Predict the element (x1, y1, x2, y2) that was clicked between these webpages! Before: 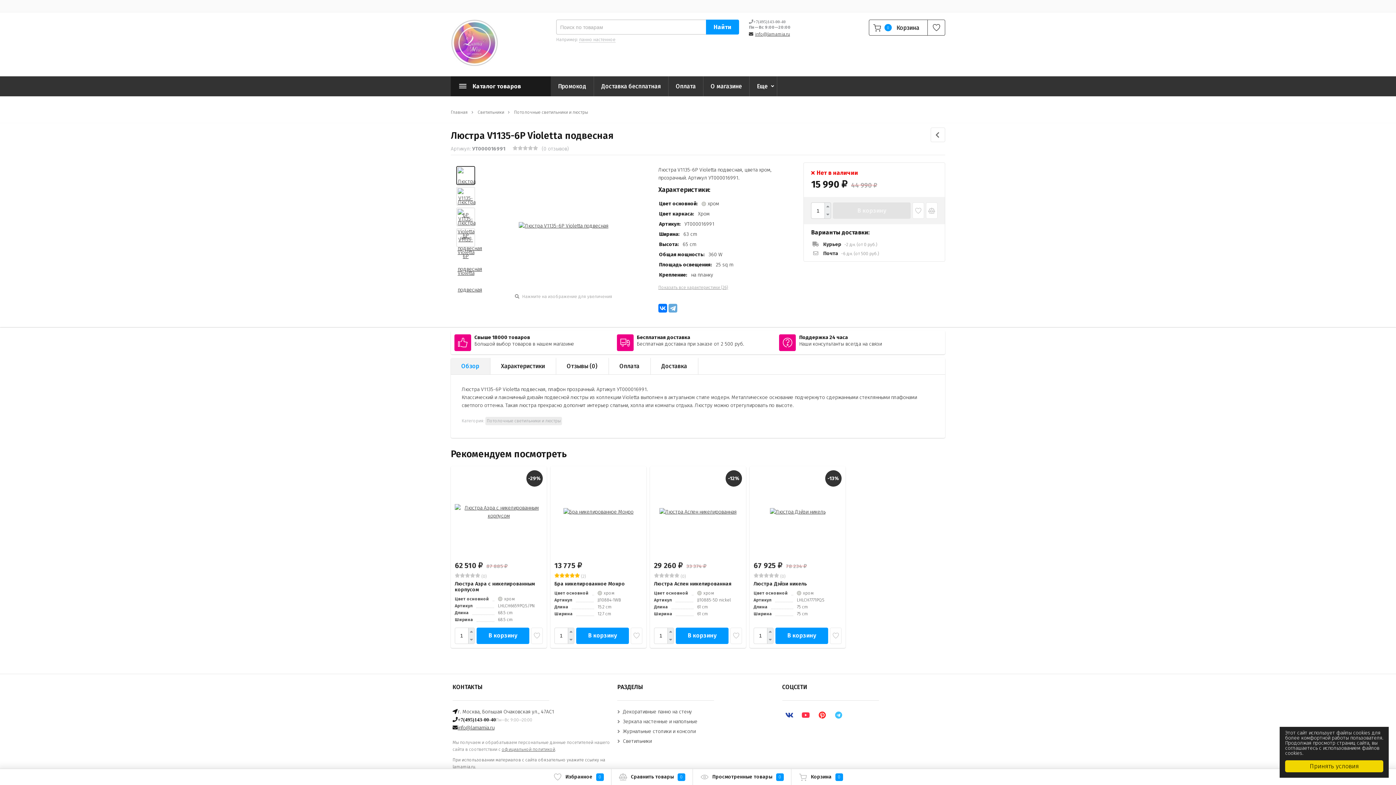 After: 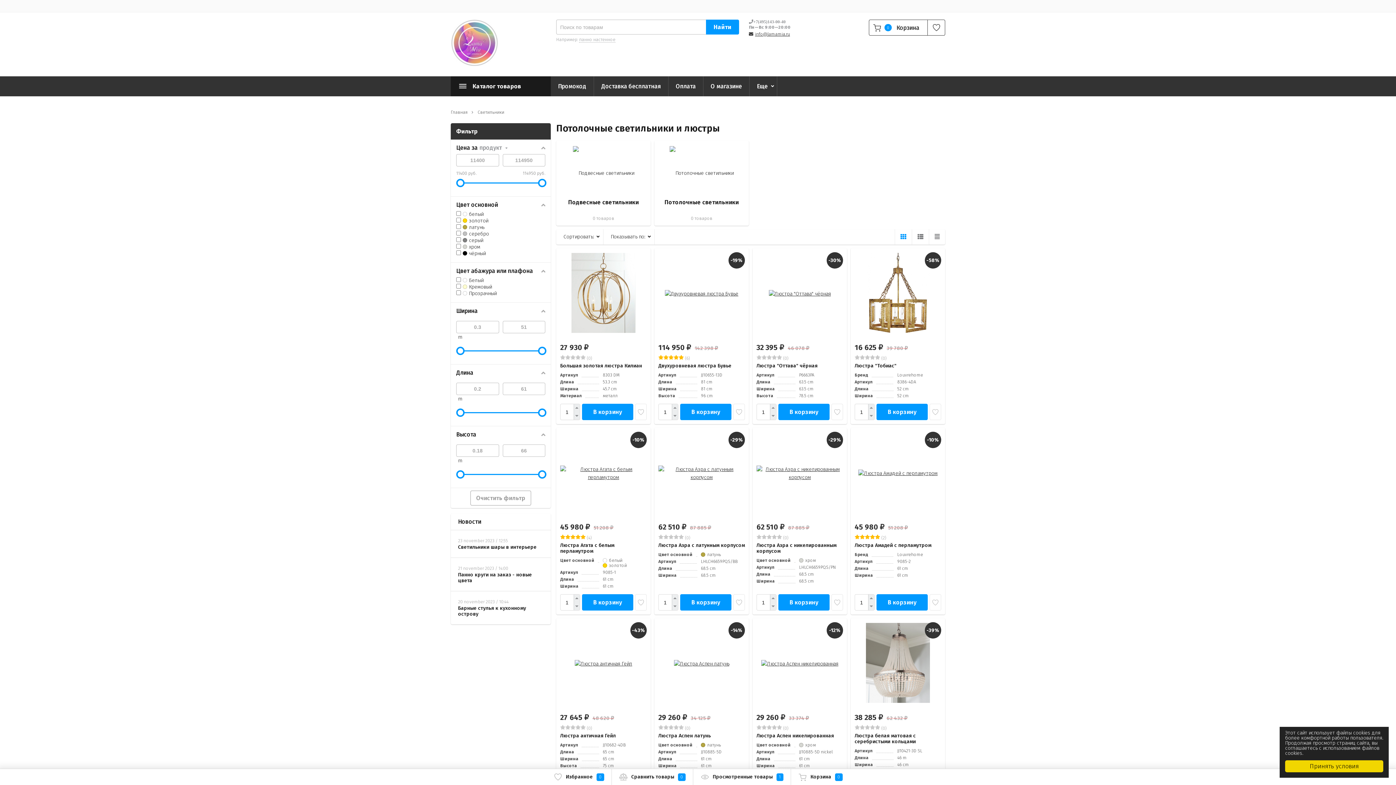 Action: bbox: (514, 109, 588, 114) label: Потолочные светильники и люстры